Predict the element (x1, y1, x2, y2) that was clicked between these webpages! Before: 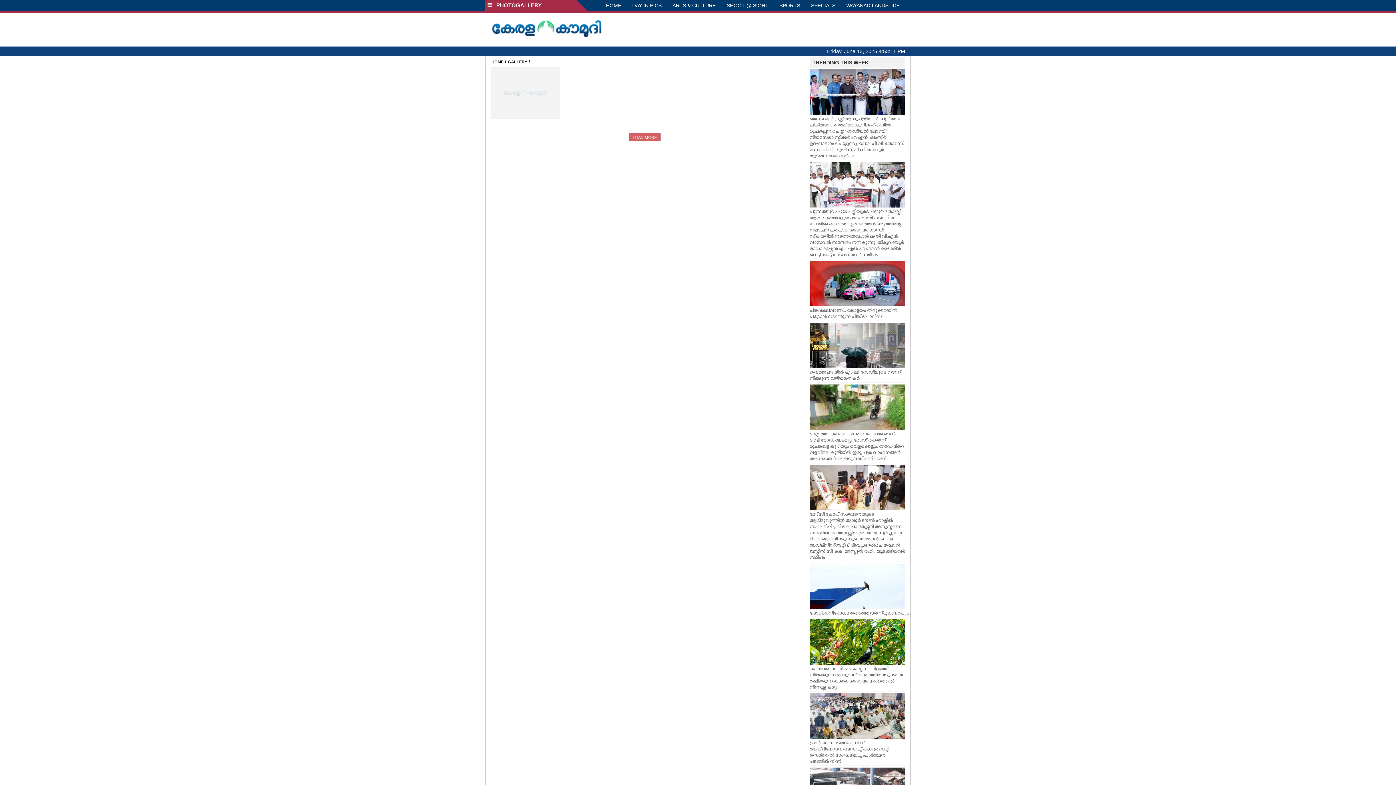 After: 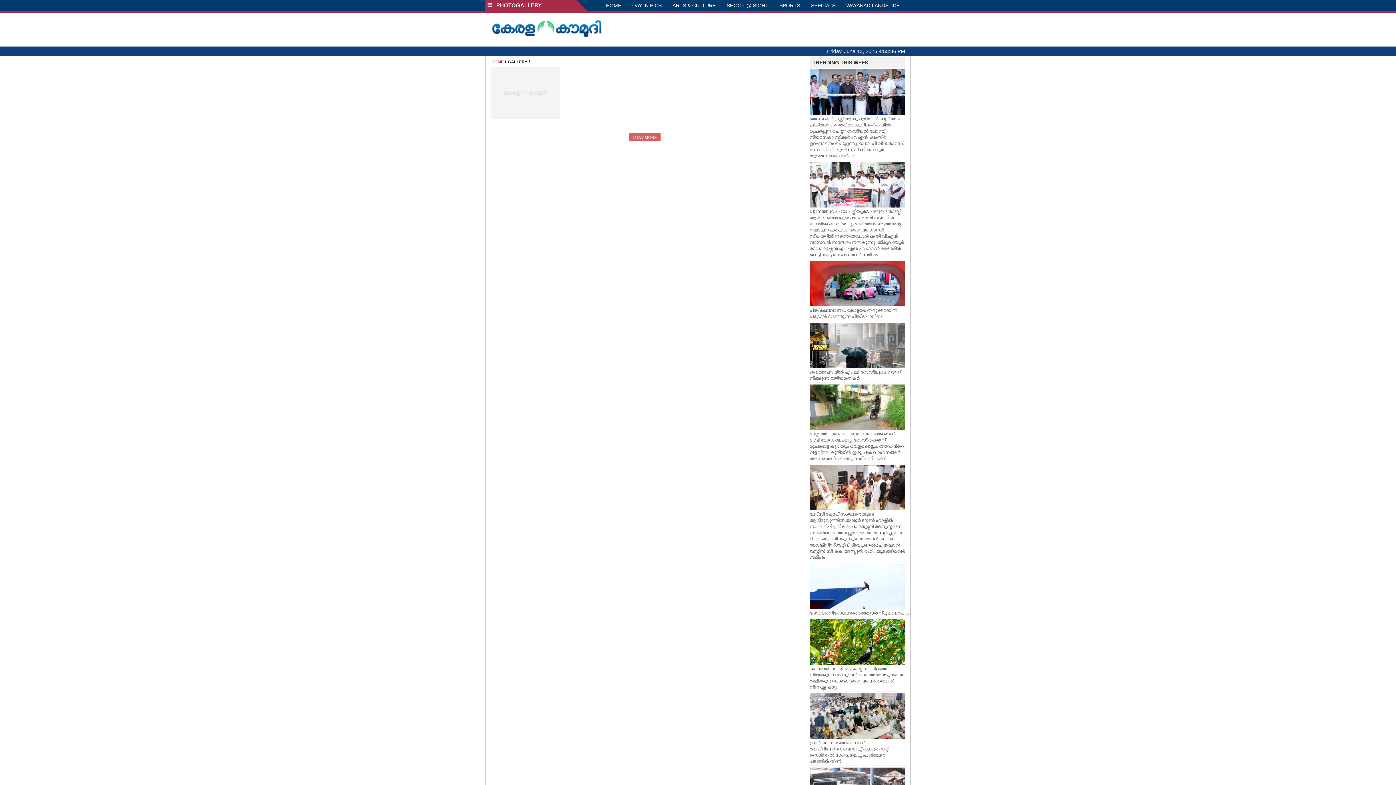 Action: bbox: (491, 59, 503, 64) label: HOME